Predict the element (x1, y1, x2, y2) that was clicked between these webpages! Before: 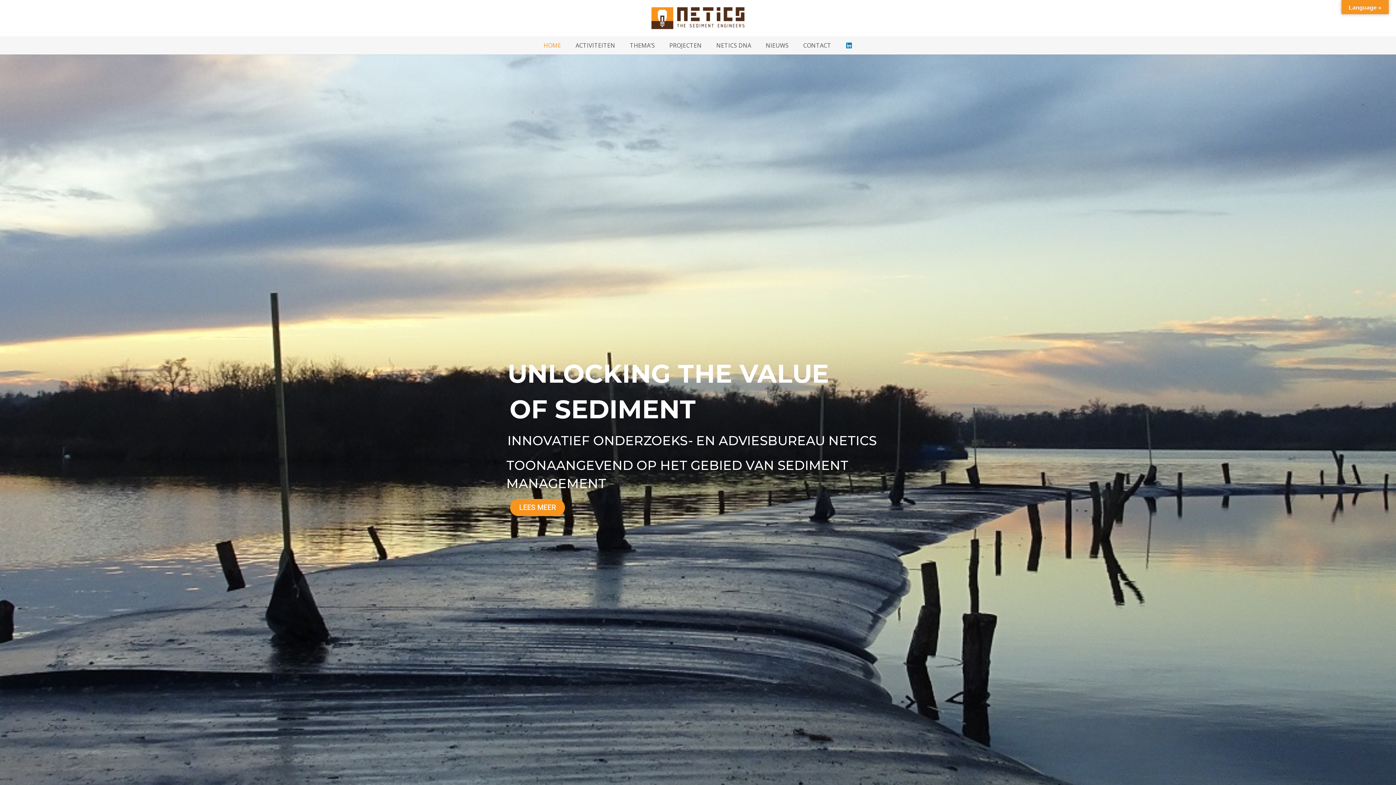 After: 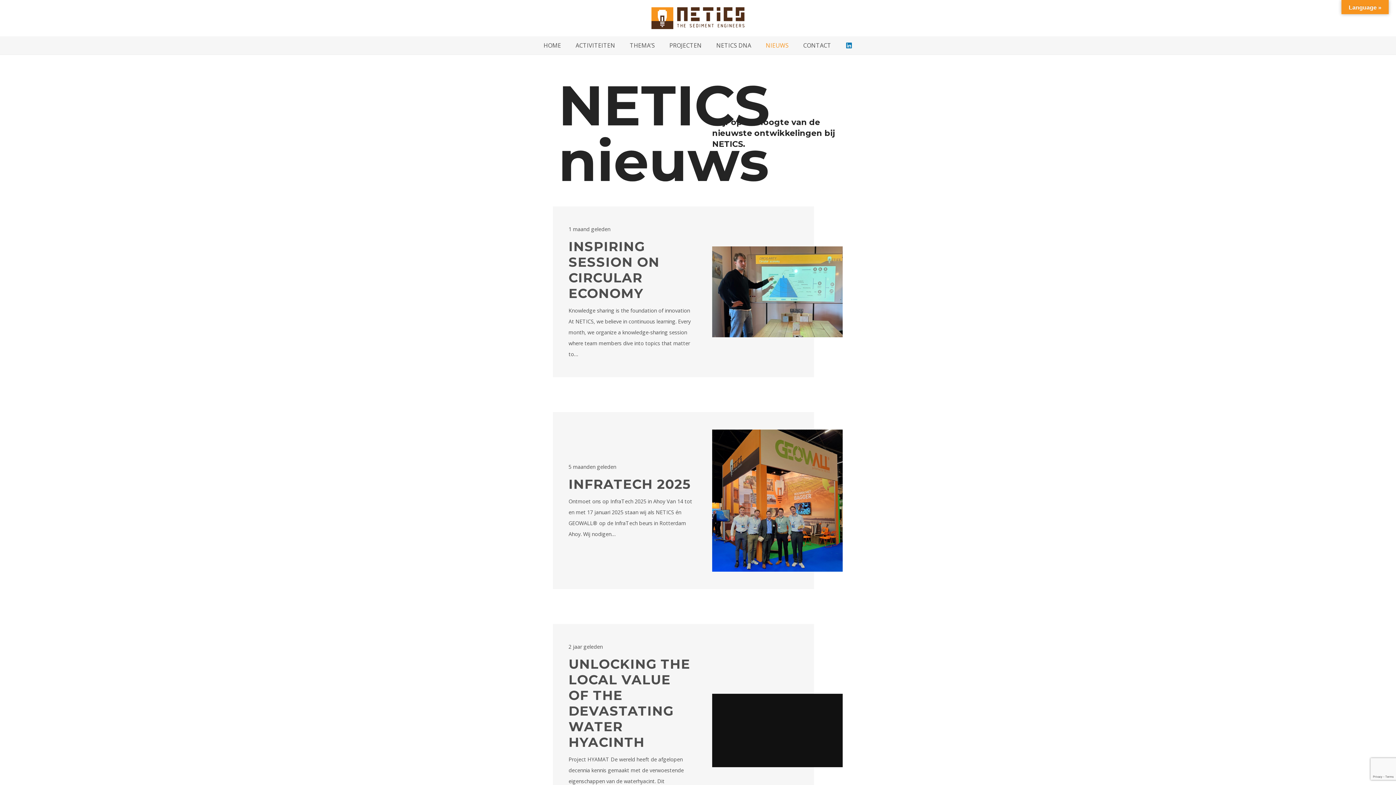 Action: label: NIEUWS bbox: (758, 36, 796, 54)